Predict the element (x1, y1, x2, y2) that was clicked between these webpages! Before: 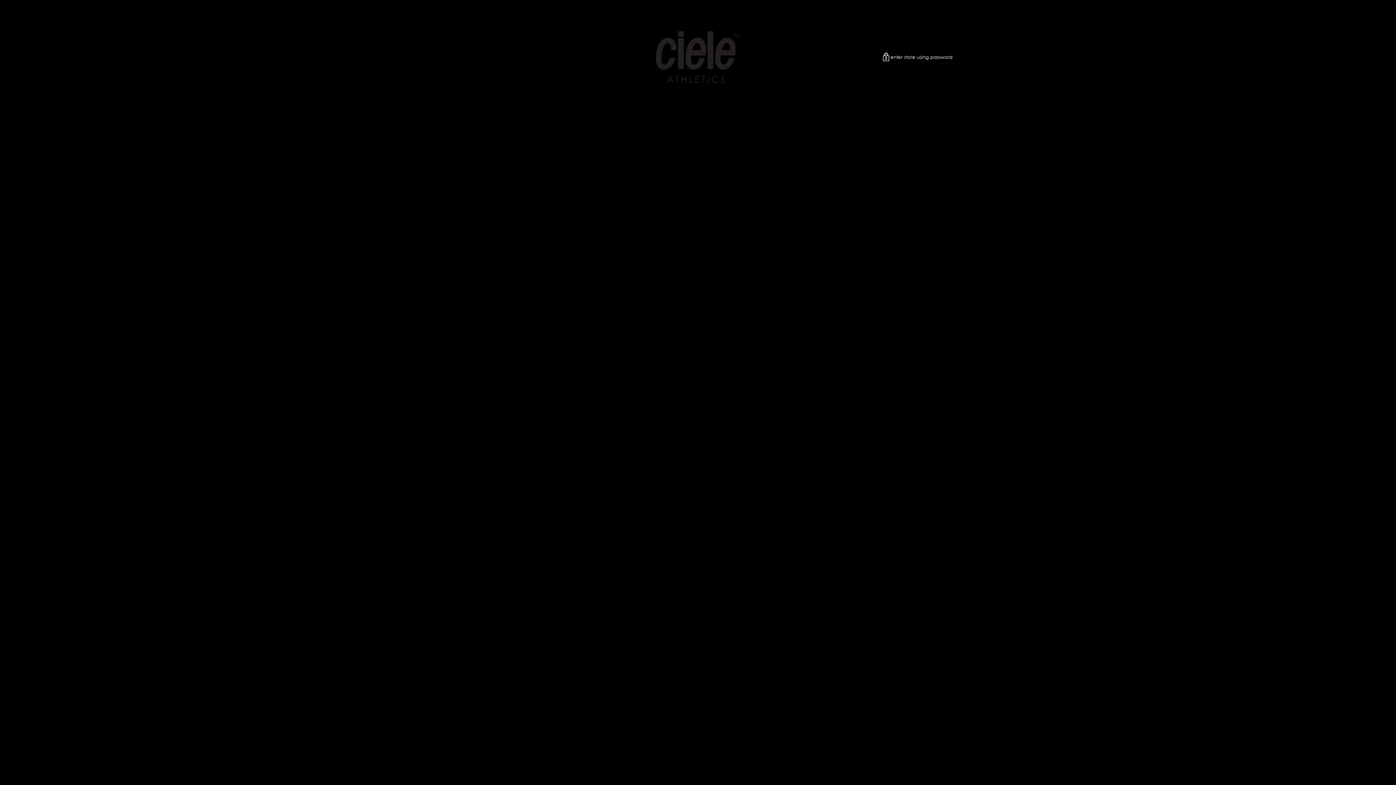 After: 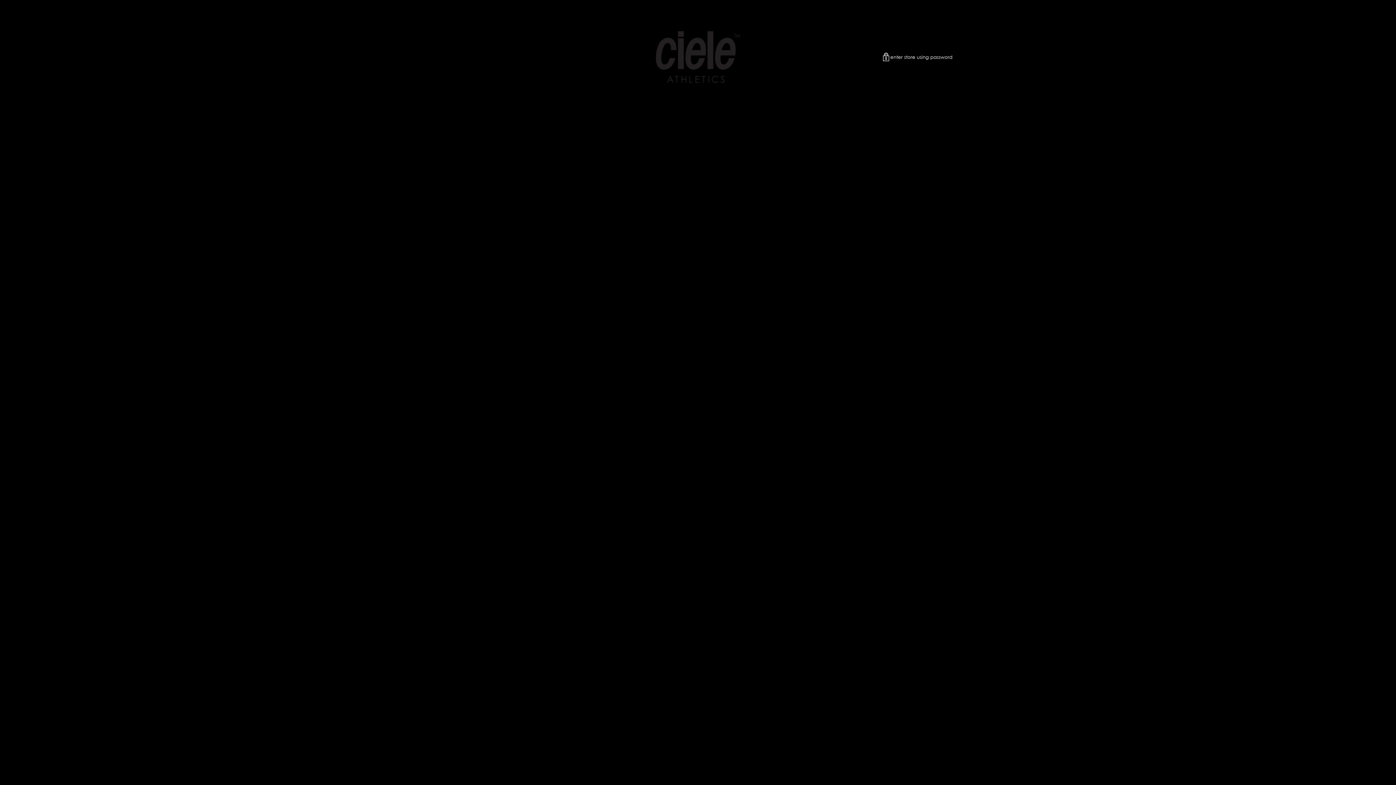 Action: label: ciele athletics Archive bbox: (652, 11, 743, 102)